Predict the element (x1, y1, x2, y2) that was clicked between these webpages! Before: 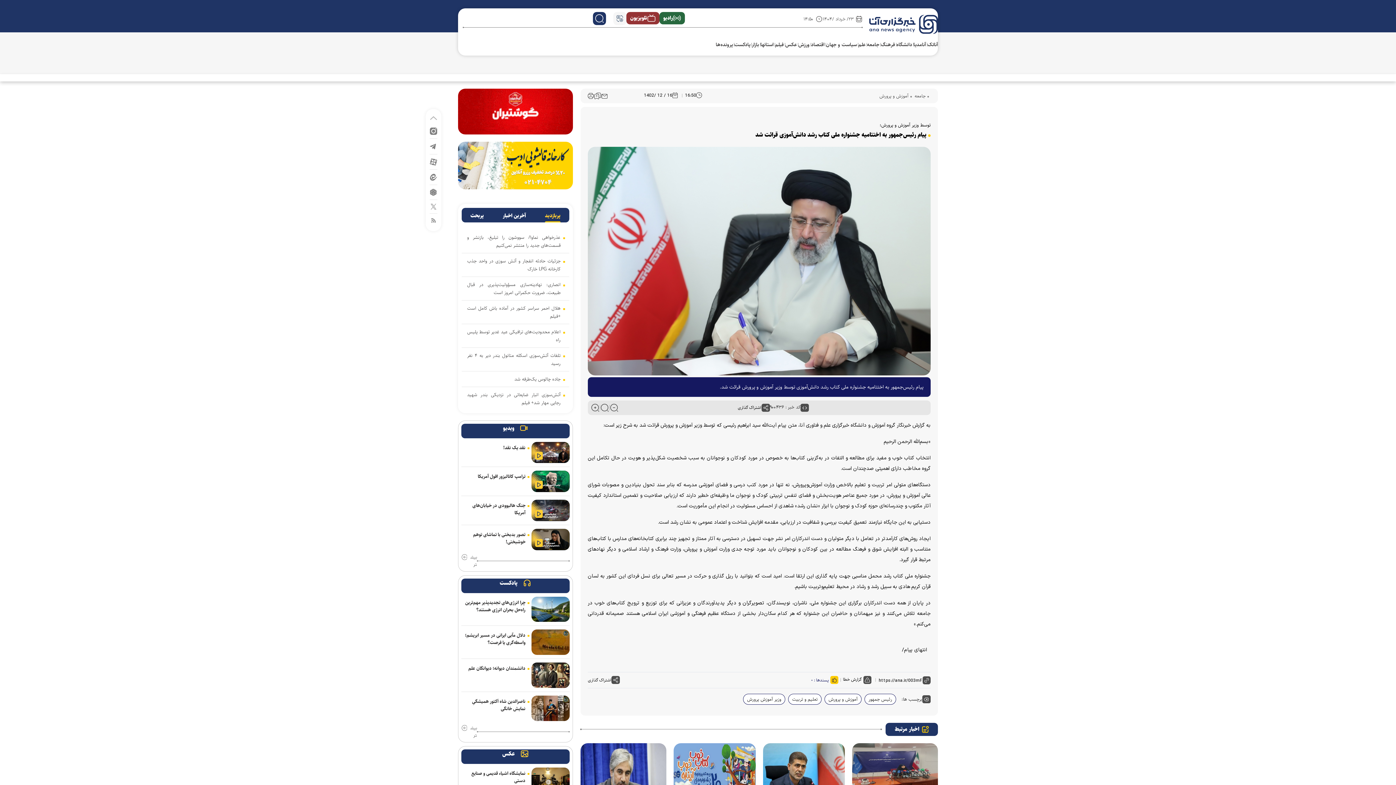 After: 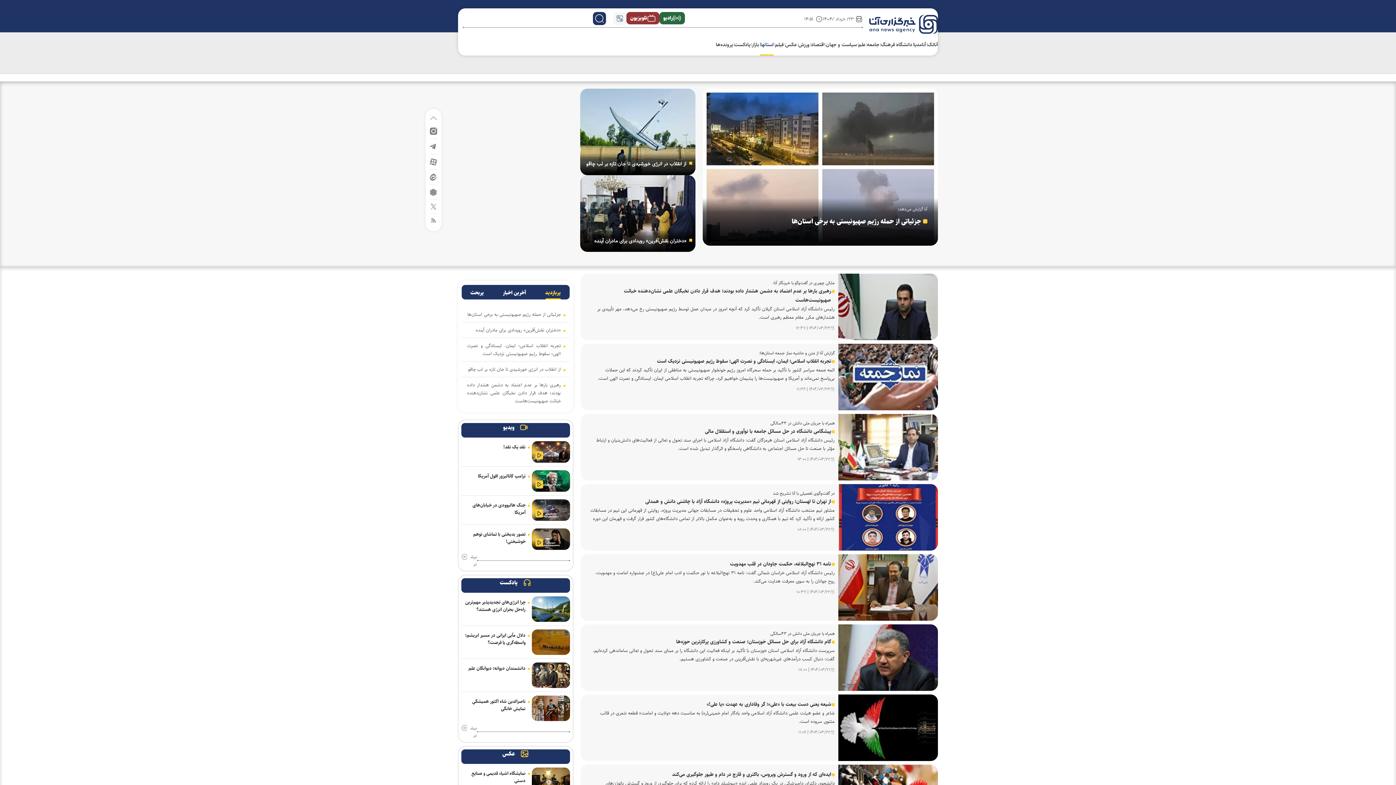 Action: label: استانها bbox: (760, 39, 773, 50)